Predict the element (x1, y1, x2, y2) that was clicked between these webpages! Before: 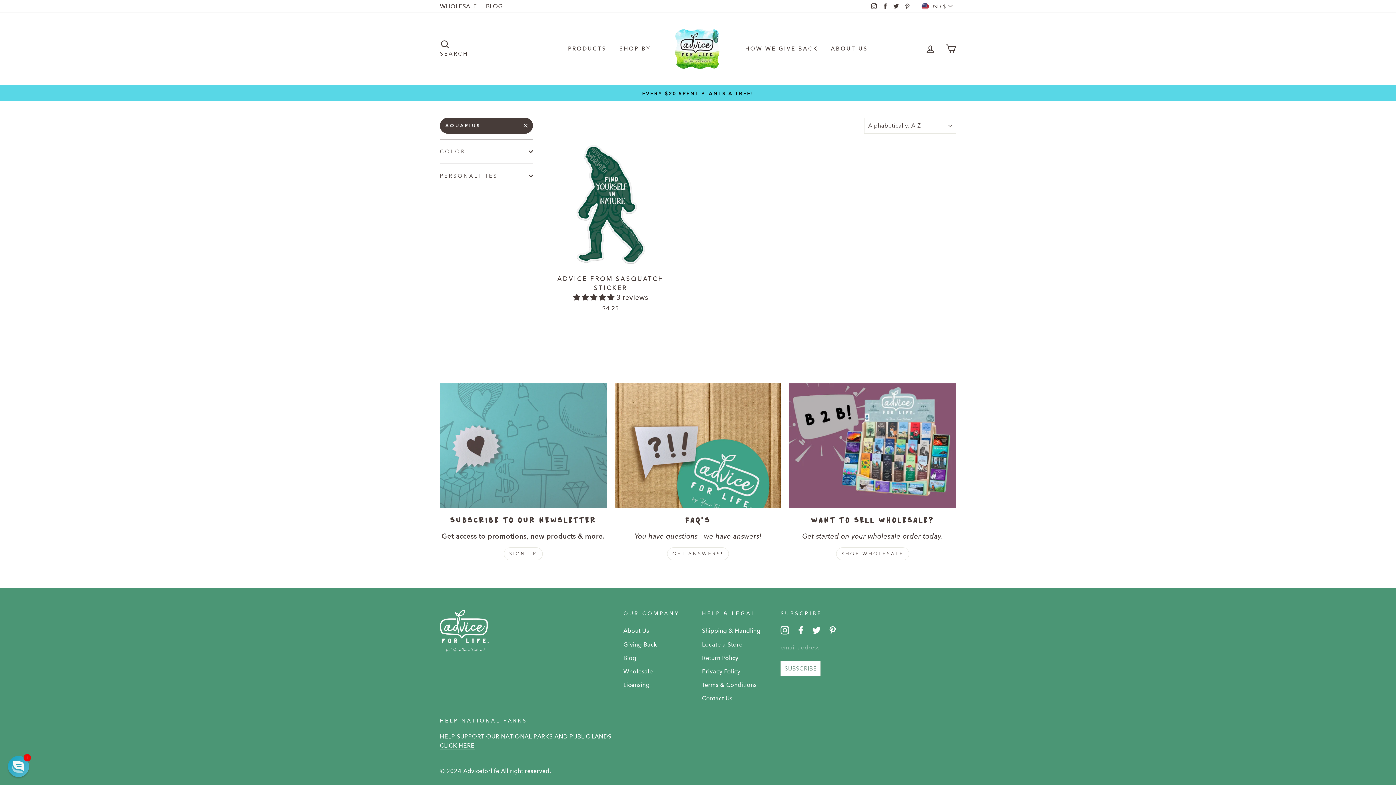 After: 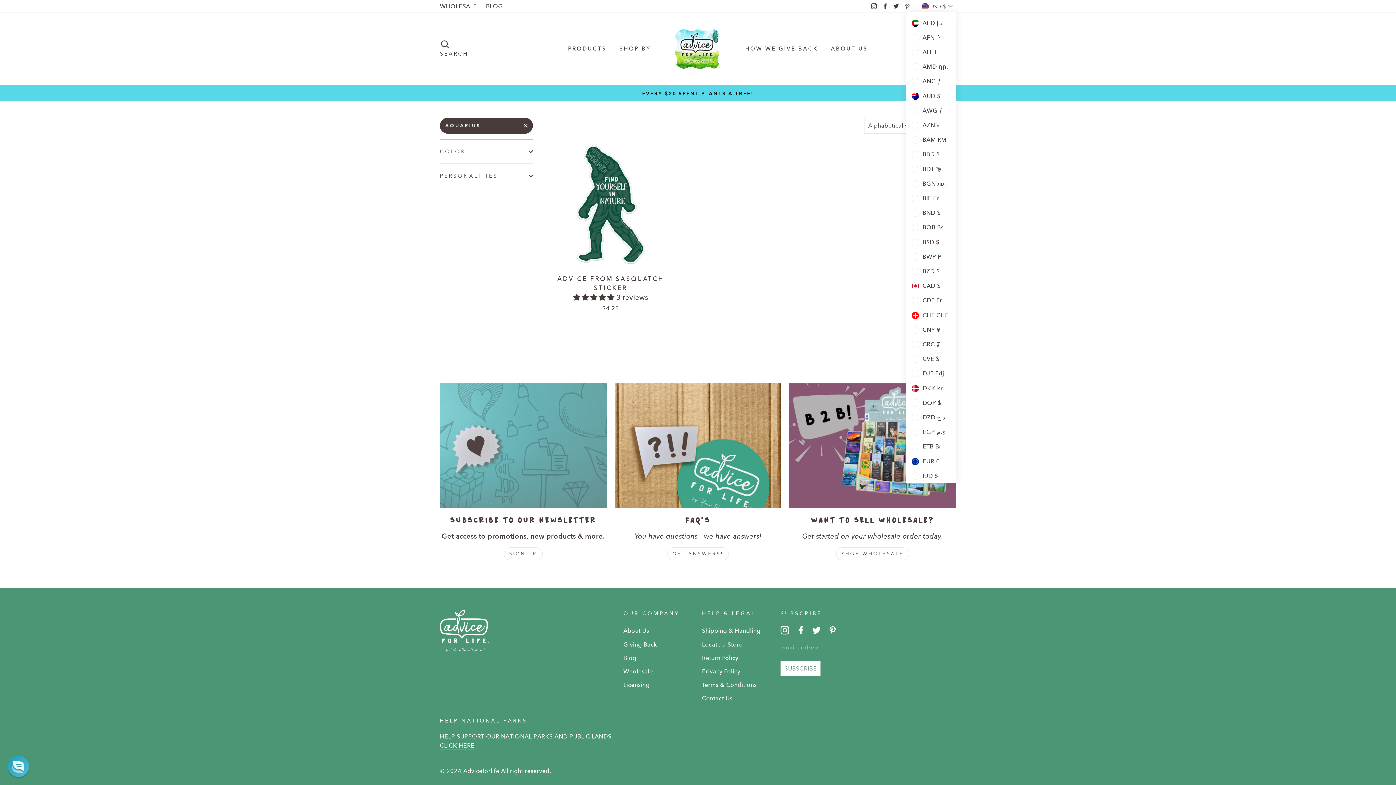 Action: bbox: (919, 0, 956, 12) label:  USD $